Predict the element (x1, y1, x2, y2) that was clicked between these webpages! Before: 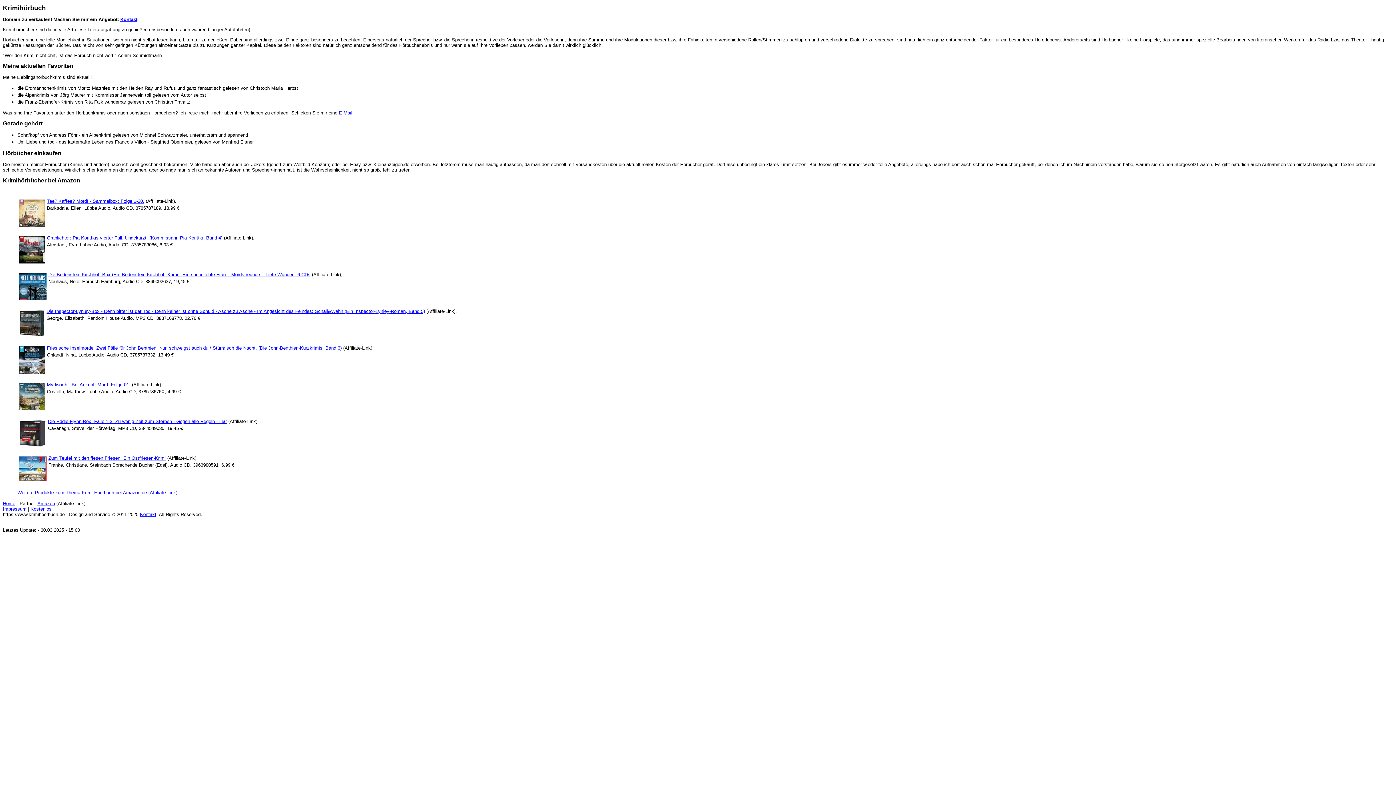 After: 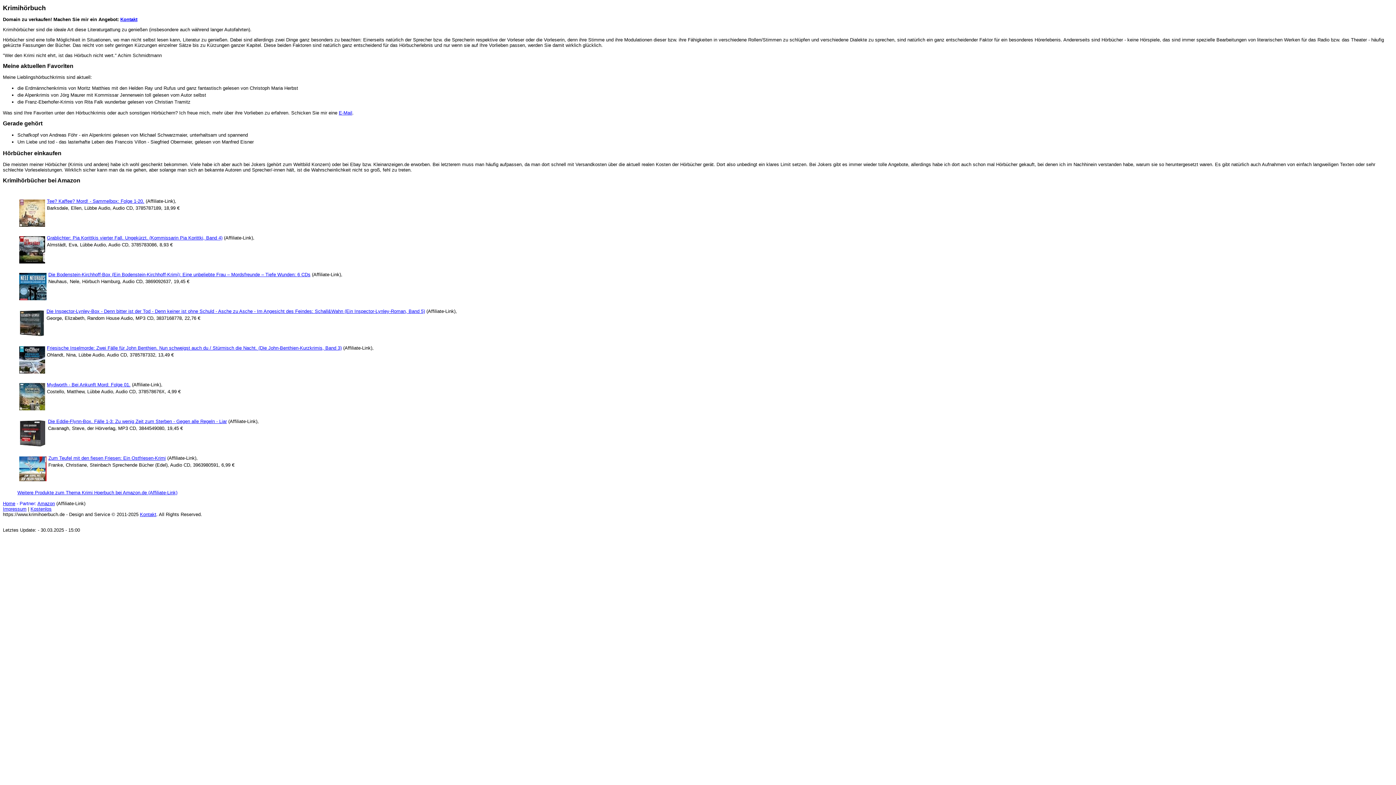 Action: label:  - Partner:  bbox: (15, 501, 37, 506)